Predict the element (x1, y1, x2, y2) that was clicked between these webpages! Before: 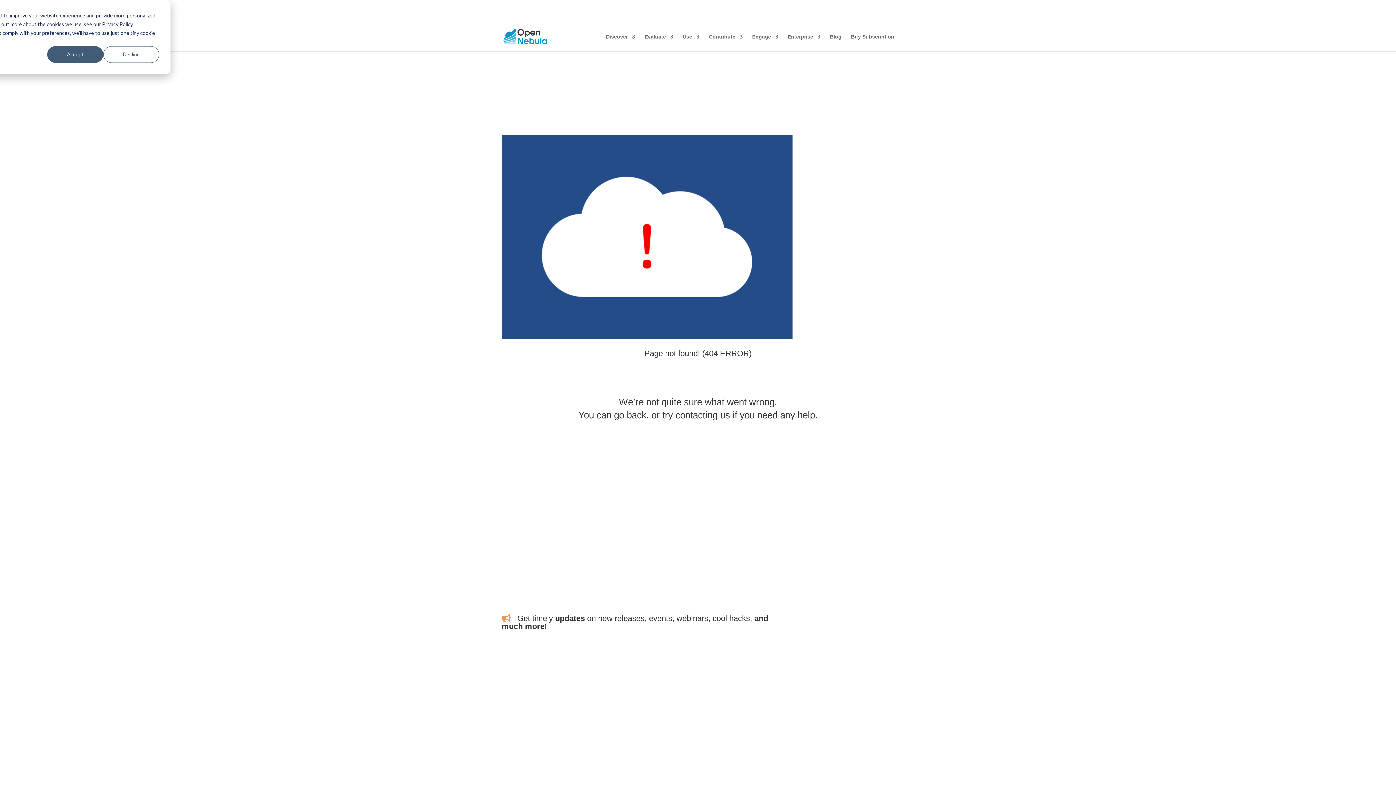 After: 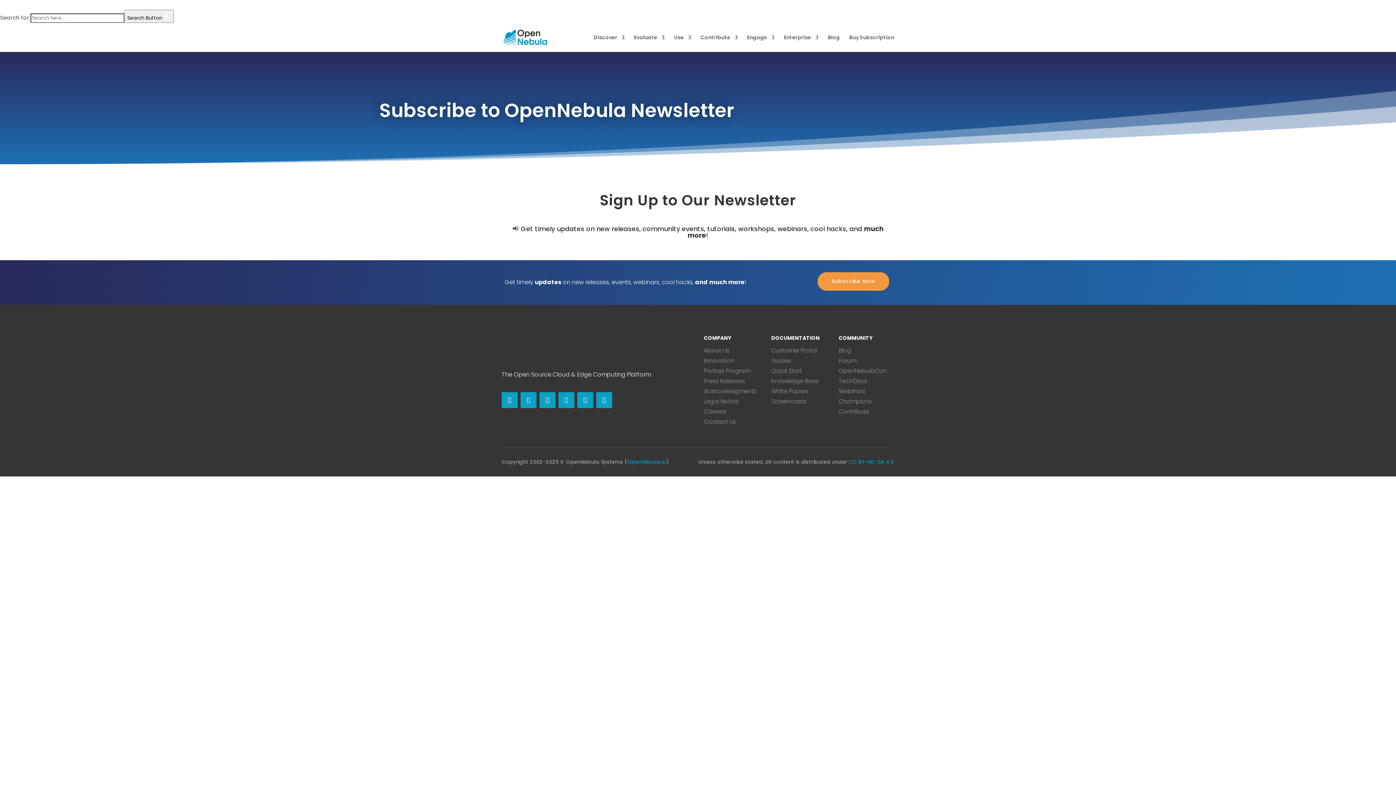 Action: label: Subscribe now bbox: (812, 613, 875, 627)